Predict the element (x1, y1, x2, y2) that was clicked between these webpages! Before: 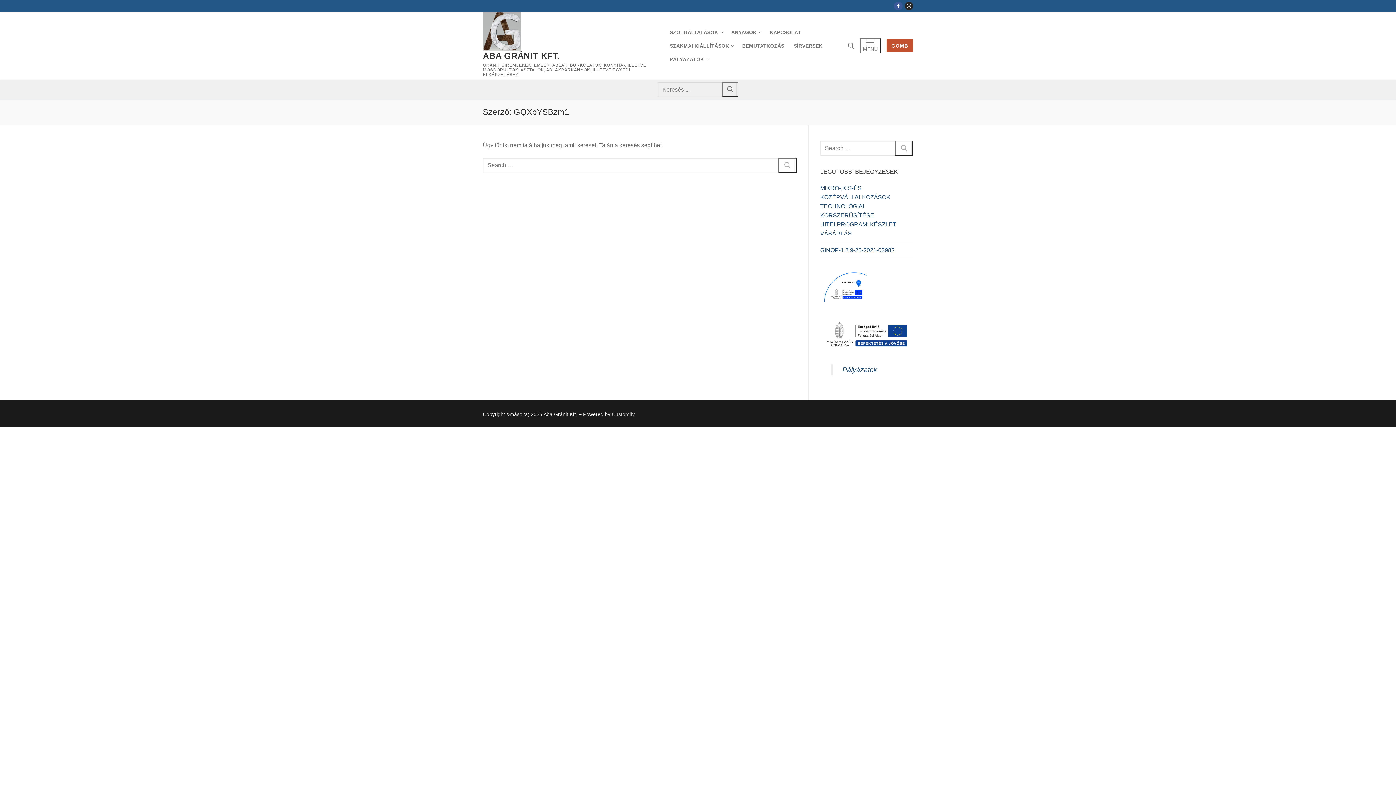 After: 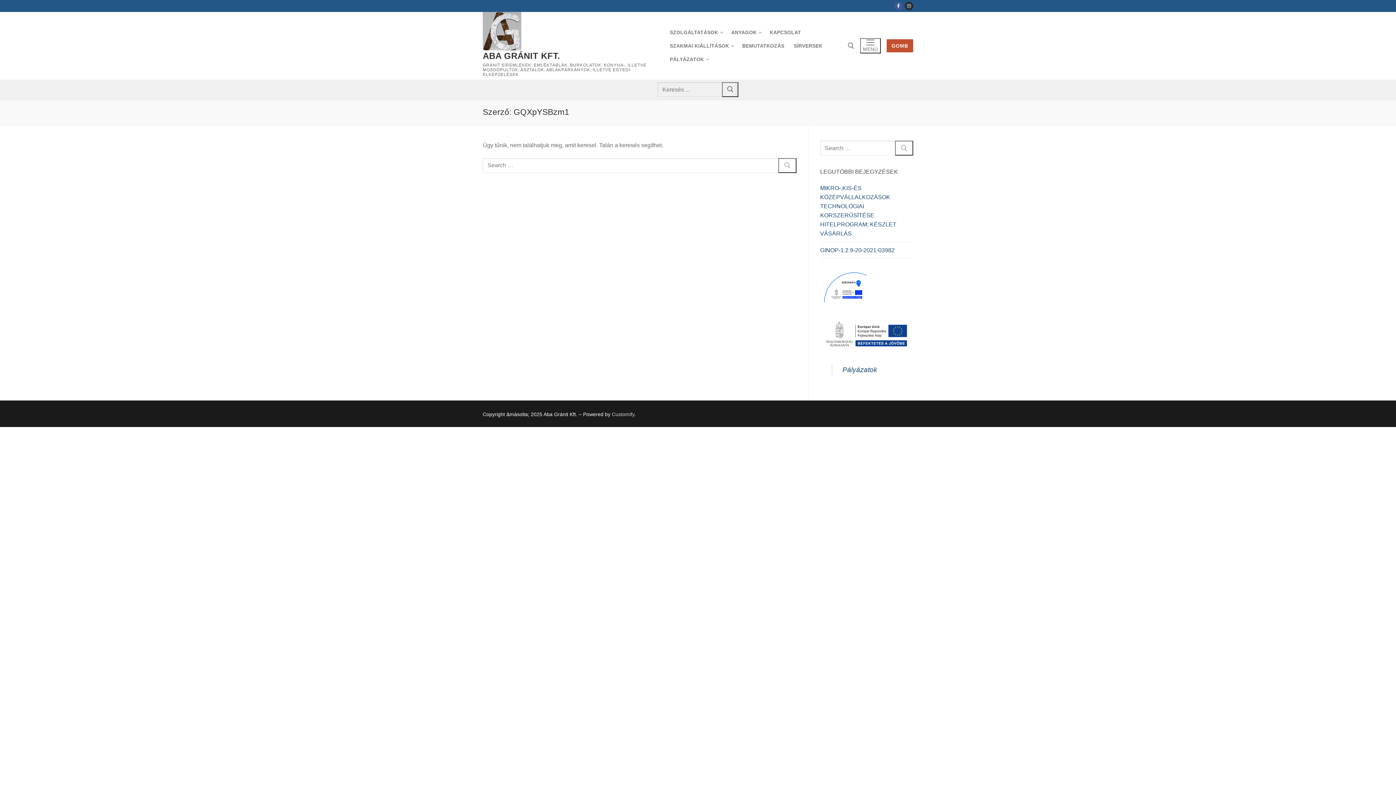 Action: label: Instagram bbox: (904, 1, 913, 10)